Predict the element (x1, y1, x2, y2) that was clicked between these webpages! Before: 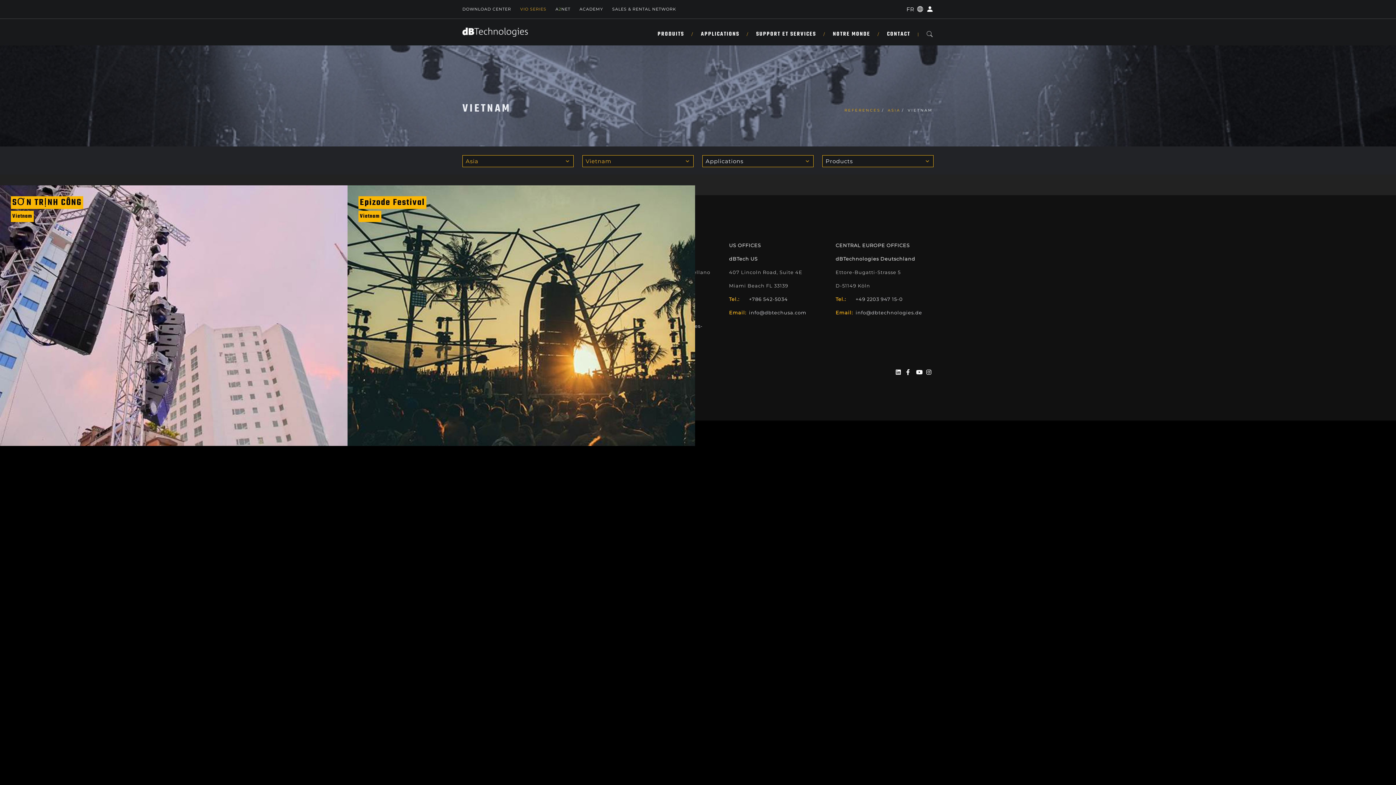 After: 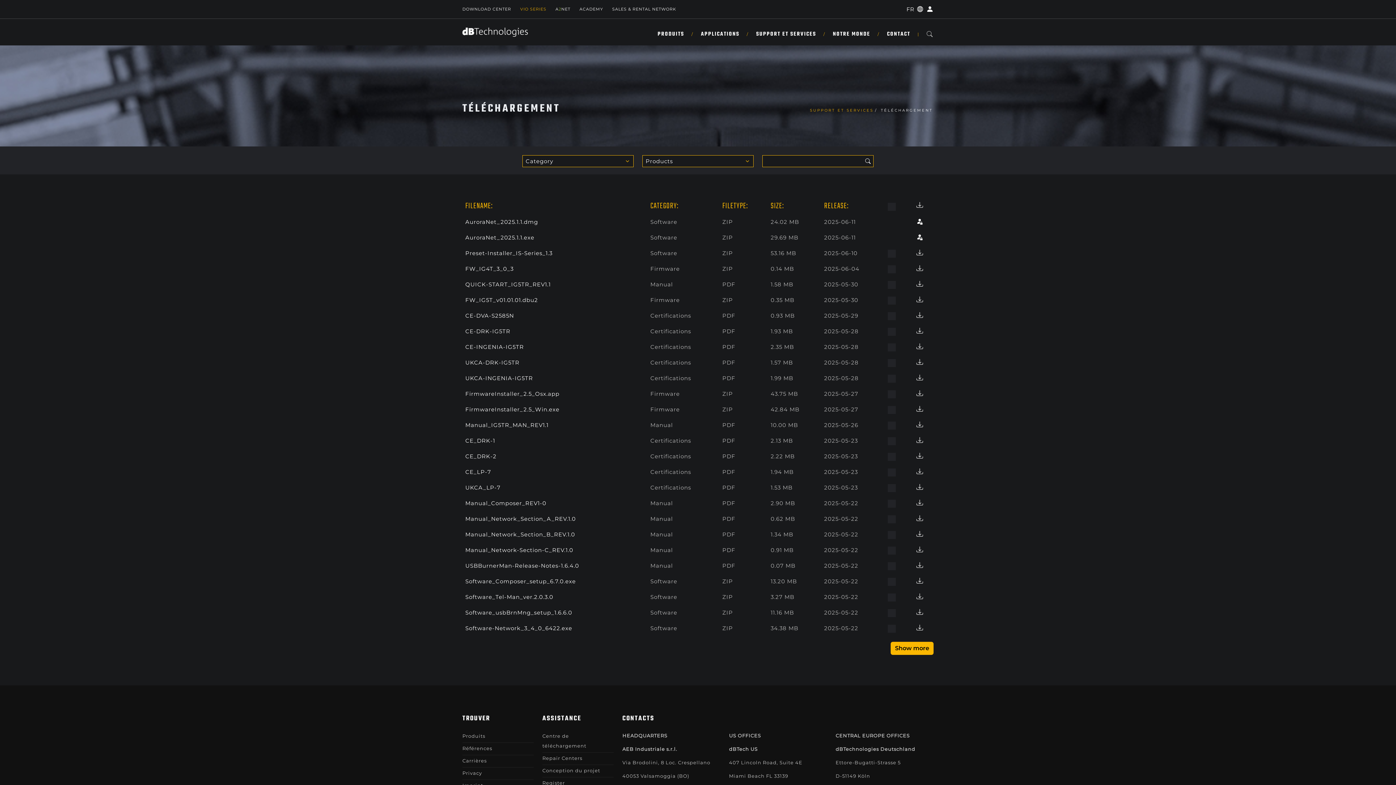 Action: label: DOWNLOAD CENTER bbox: (462, 4, 511, 14)